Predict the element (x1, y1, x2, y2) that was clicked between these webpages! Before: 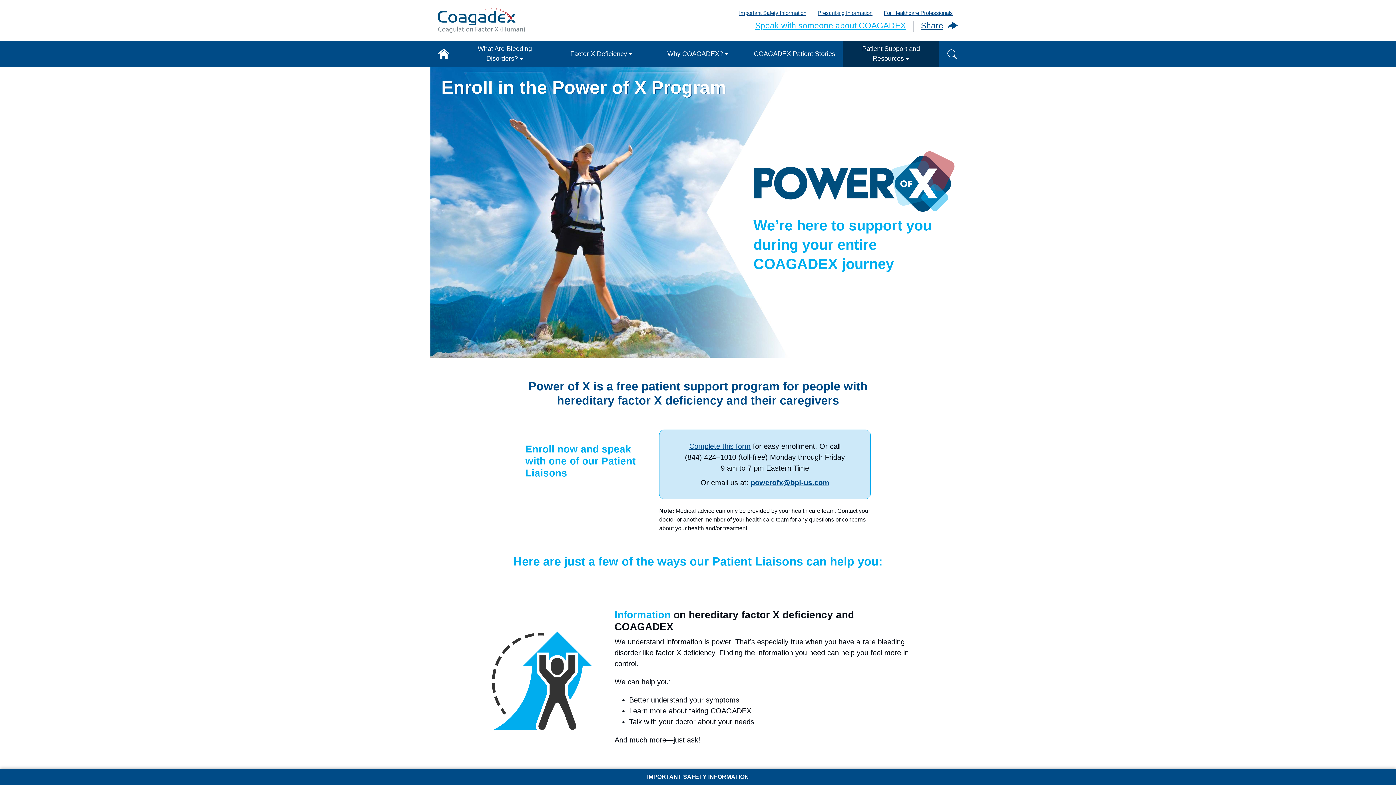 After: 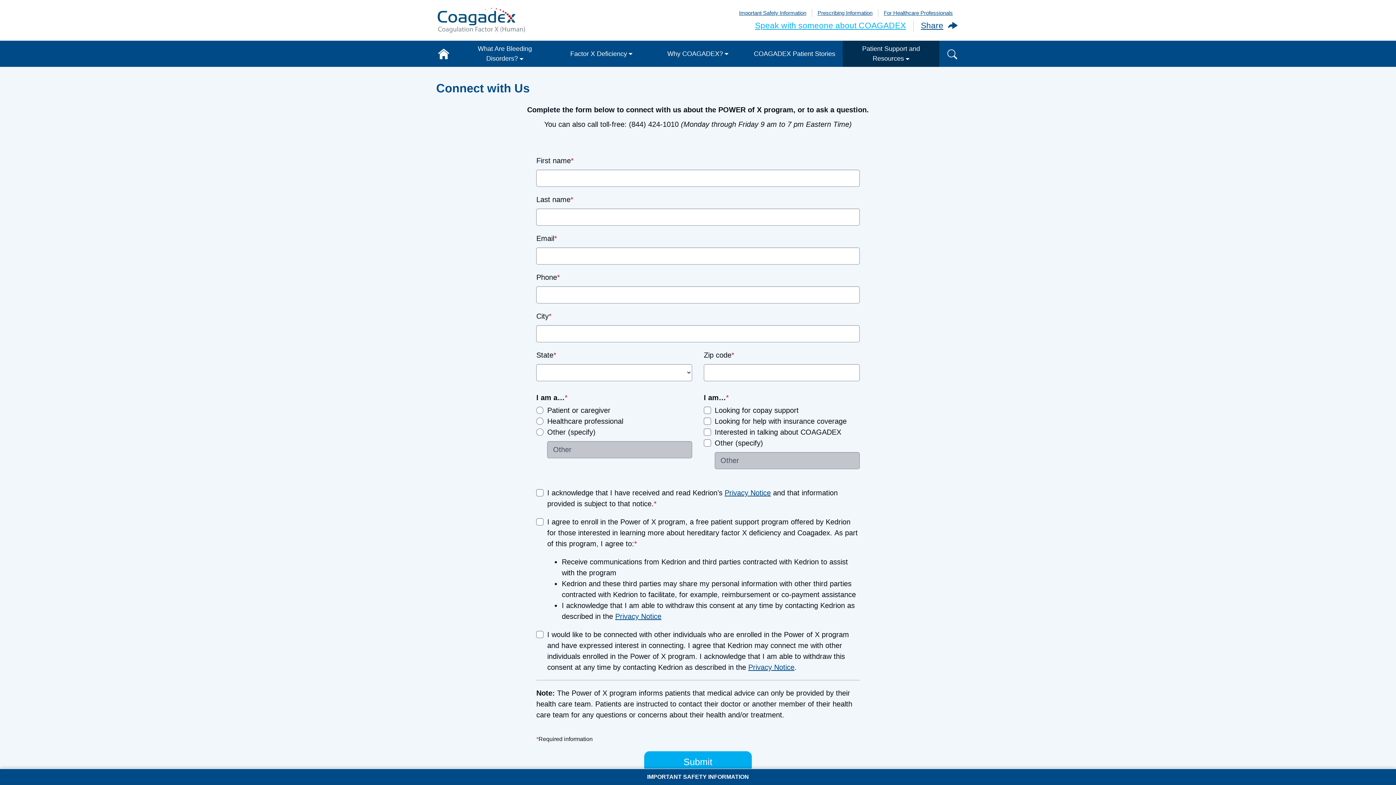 Action: label: Complete this form bbox: (689, 442, 750, 450)